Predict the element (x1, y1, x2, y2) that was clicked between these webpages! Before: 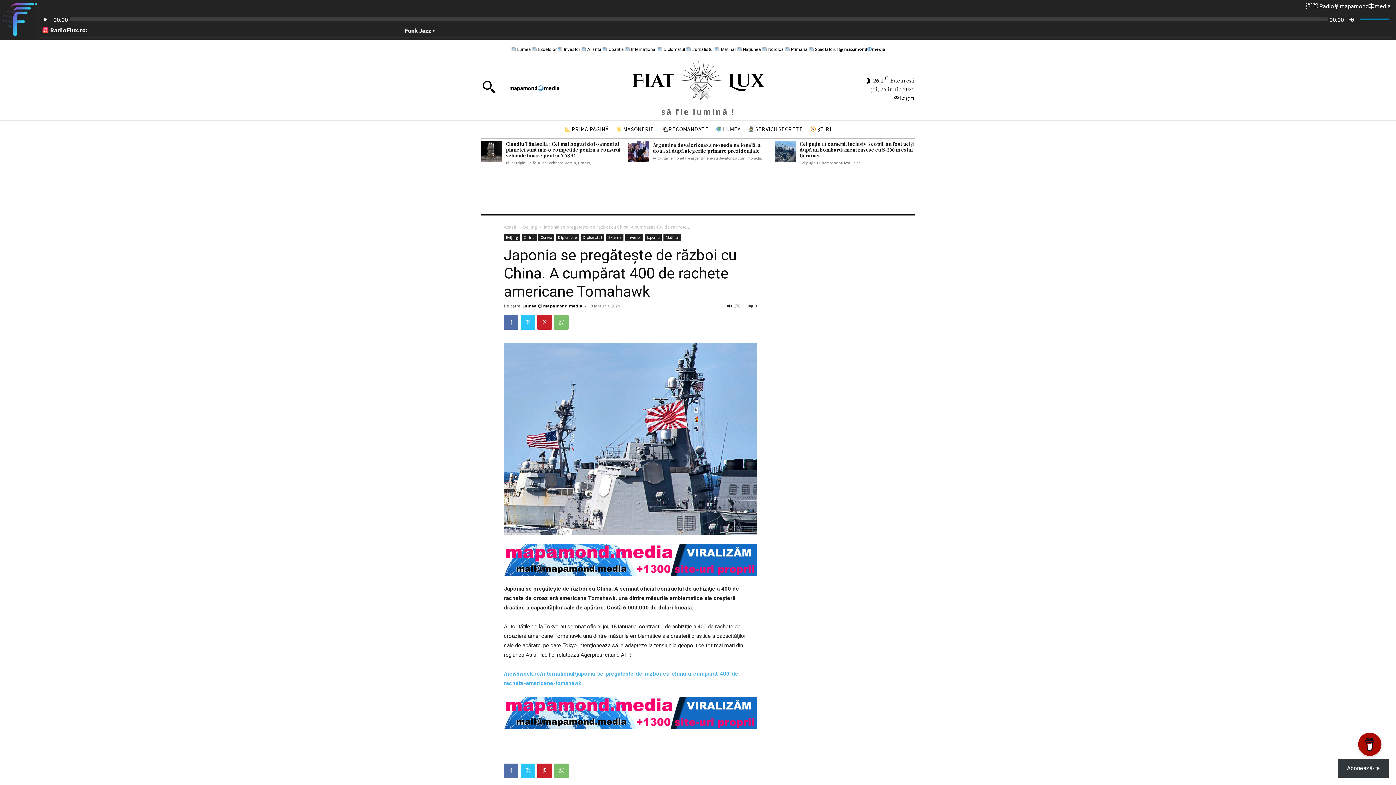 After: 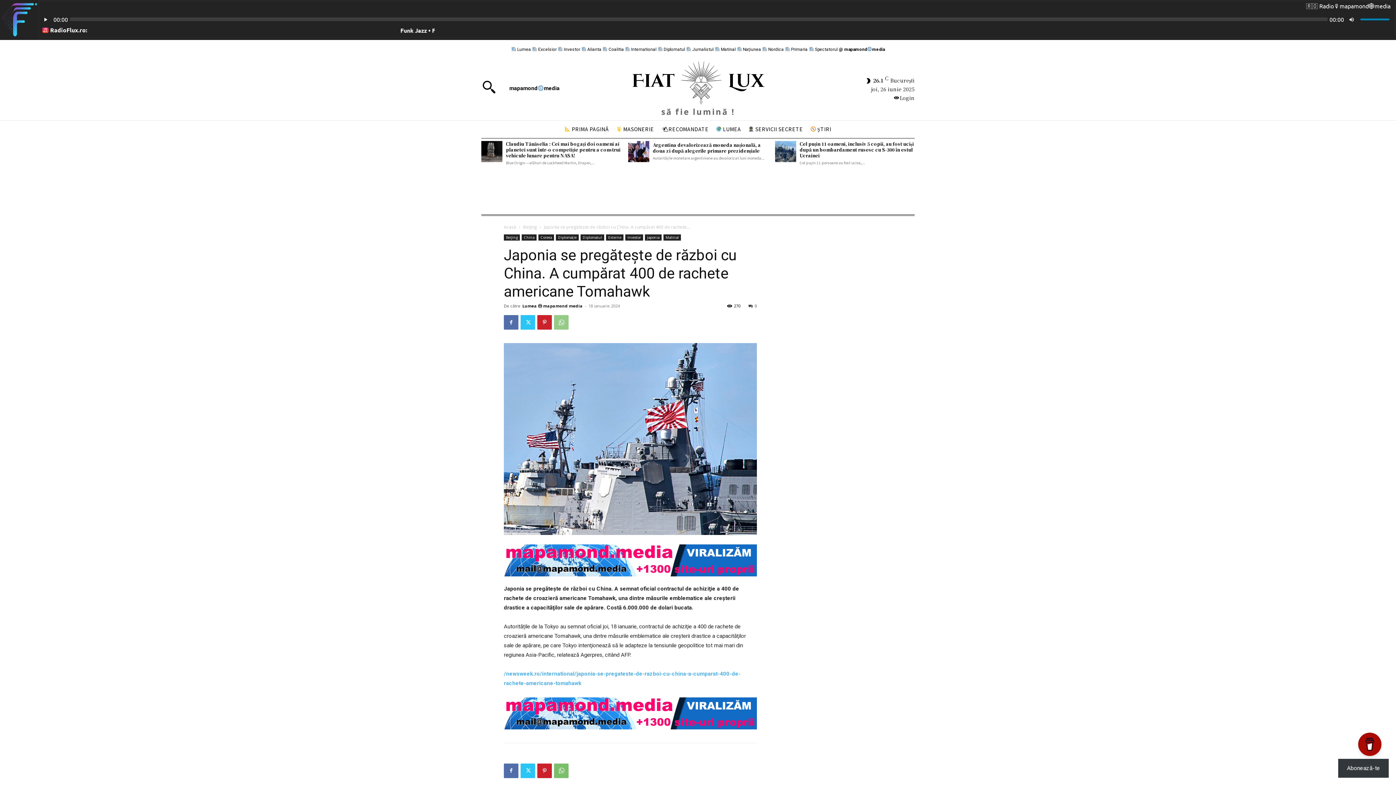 Action: bbox: (554, 315, 568, 329)